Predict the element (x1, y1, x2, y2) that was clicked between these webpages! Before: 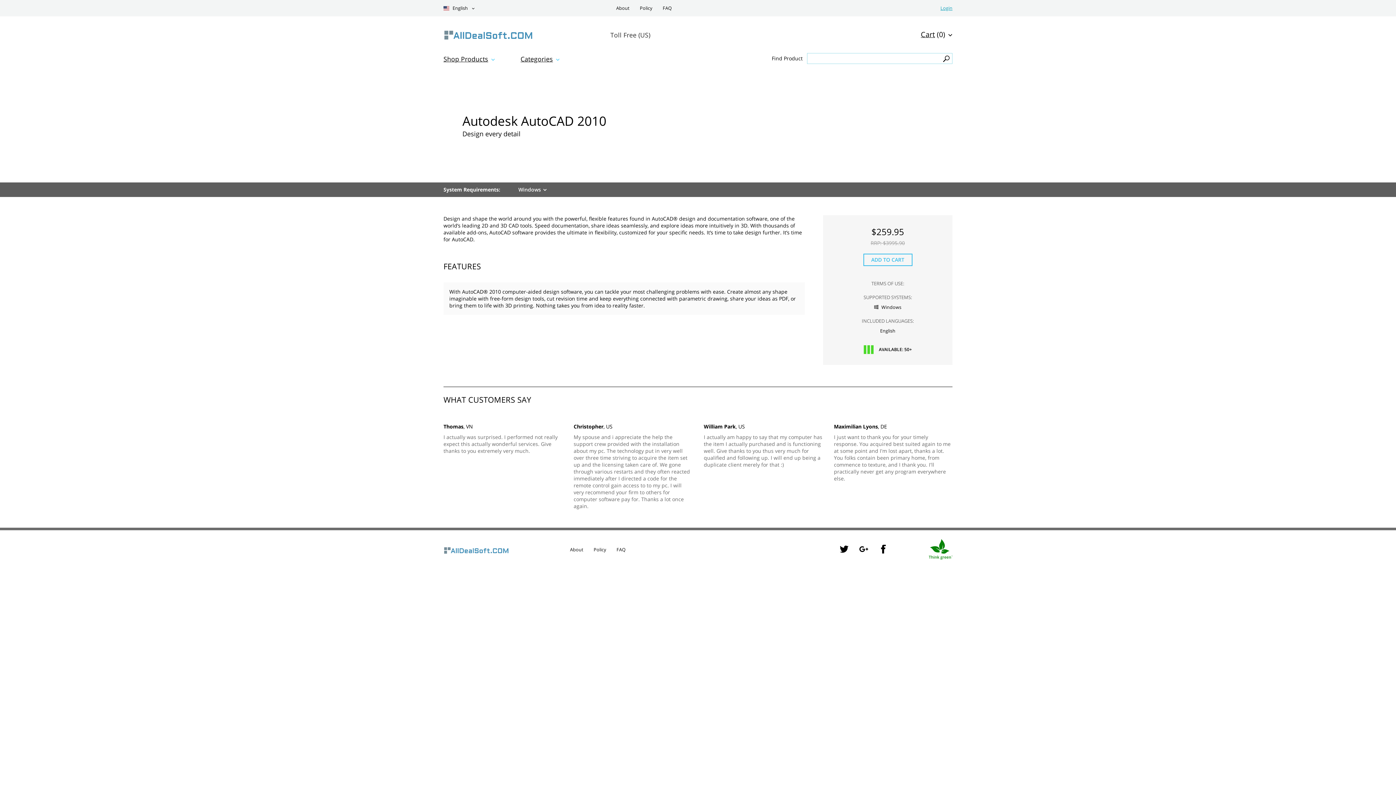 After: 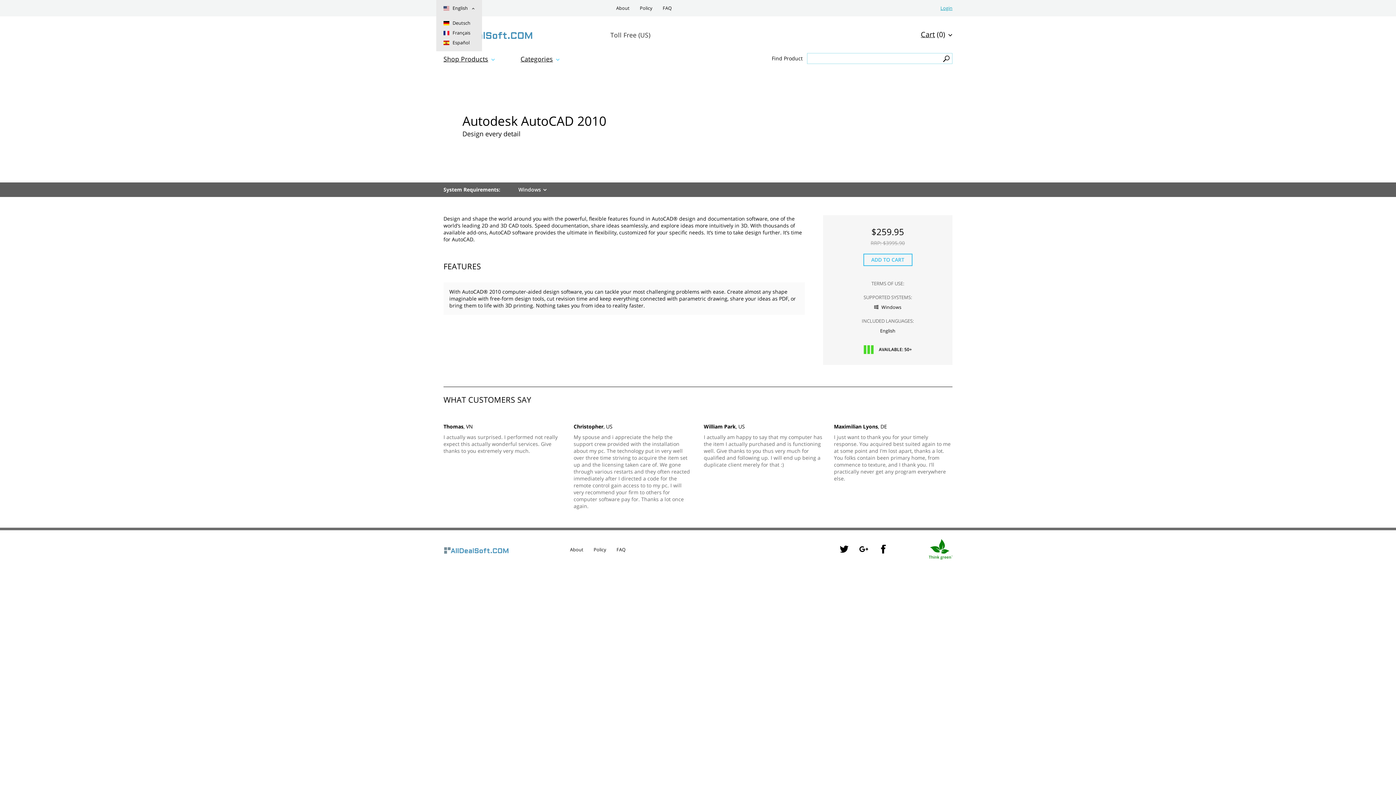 Action: bbox: (436, 0, 482, 16) label:  English 